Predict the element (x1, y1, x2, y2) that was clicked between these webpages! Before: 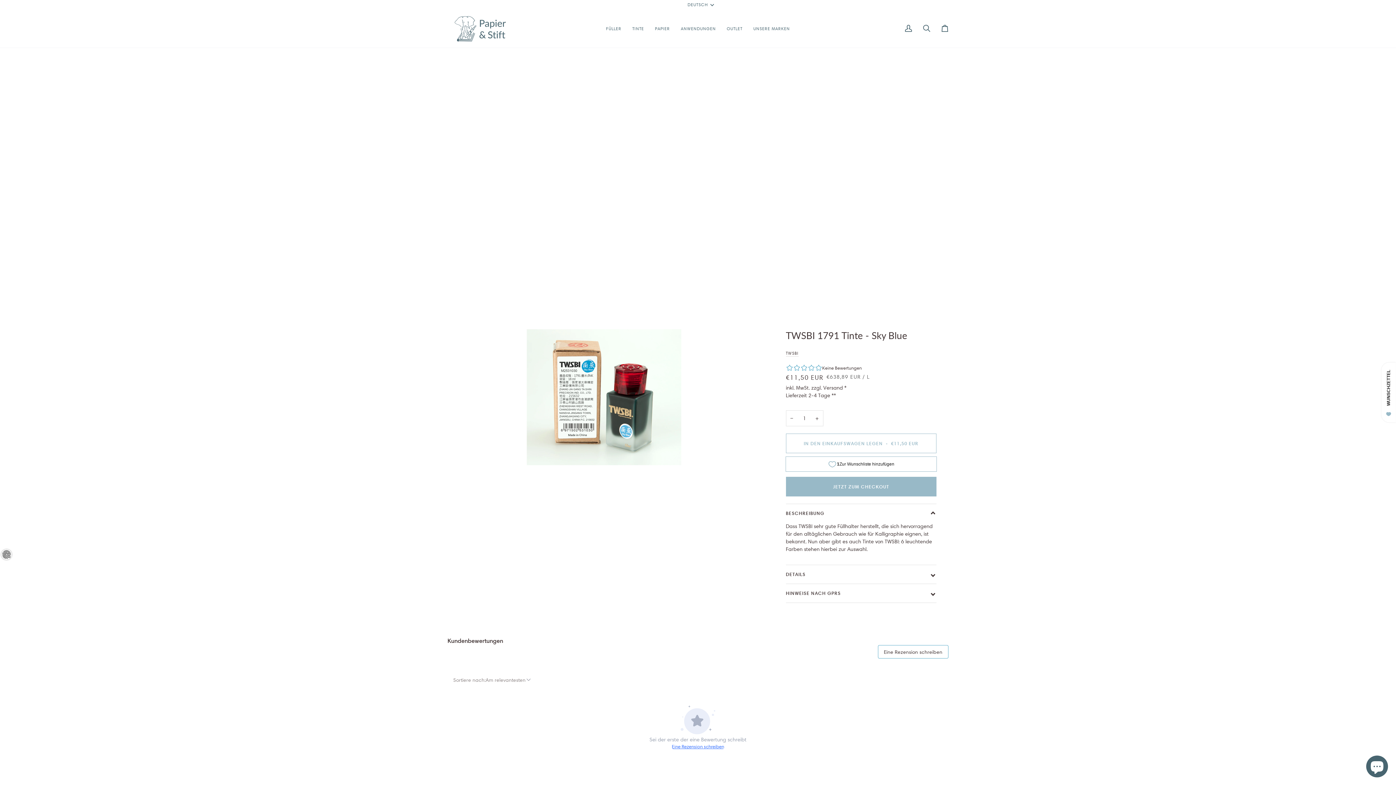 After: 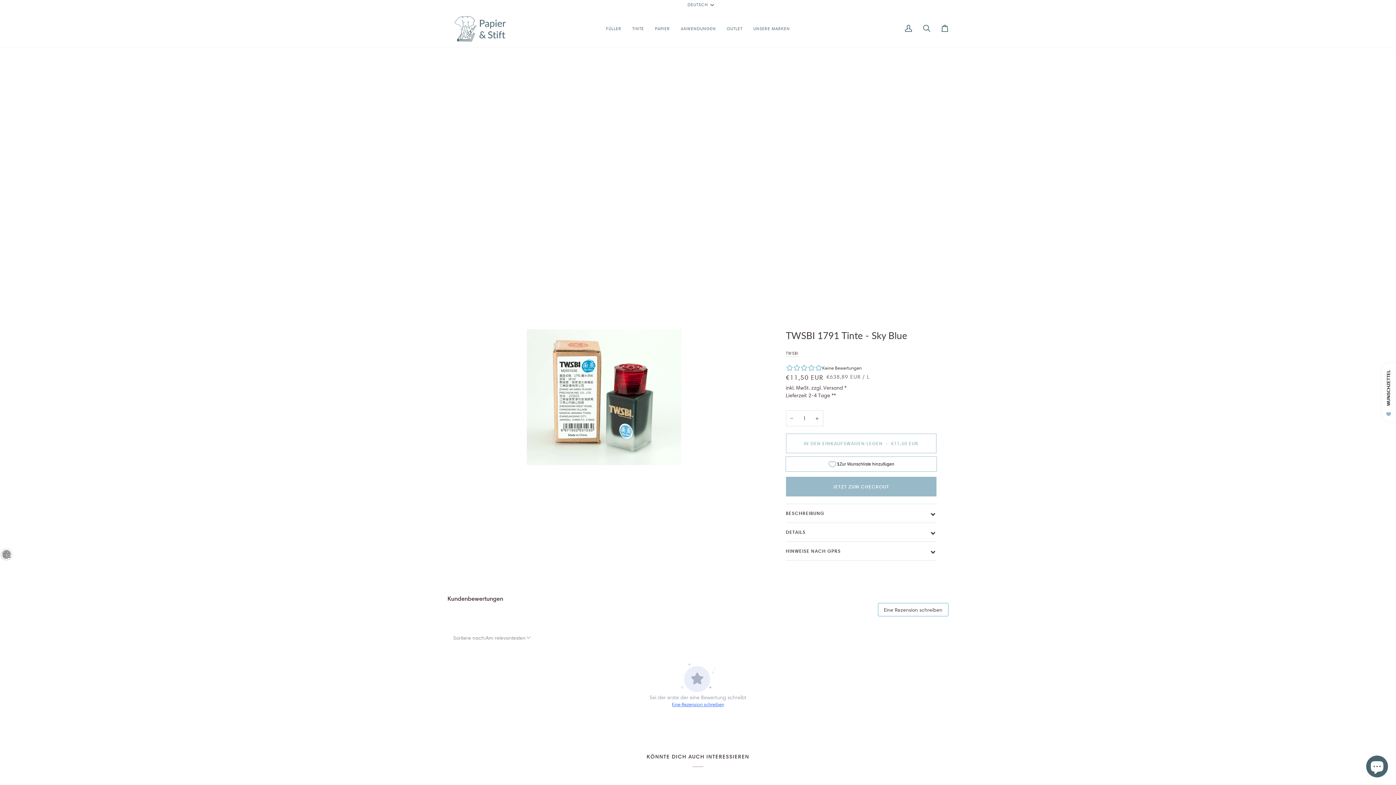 Action: label: BESCHREIBUNG bbox: (786, 504, 936, 522)